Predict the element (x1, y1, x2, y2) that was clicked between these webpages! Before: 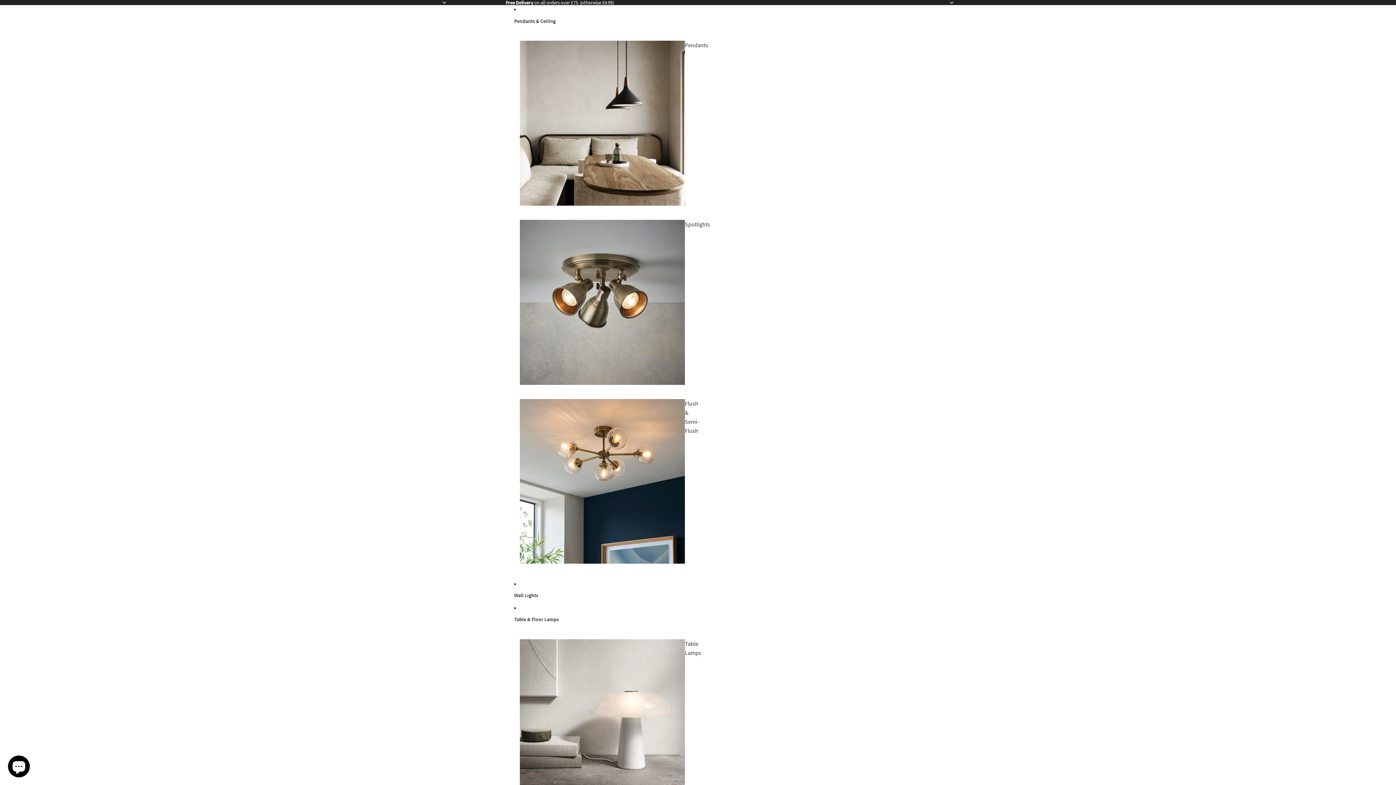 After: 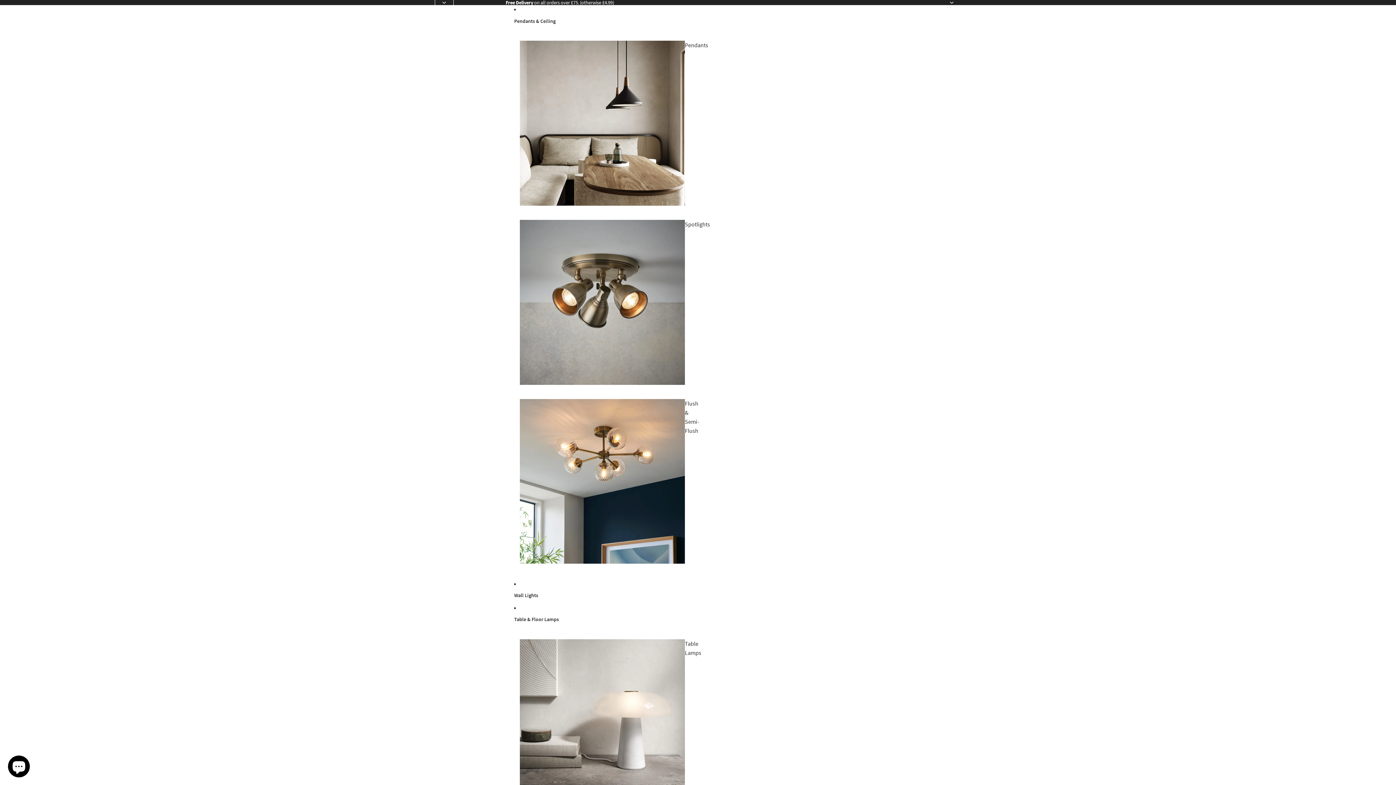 Action: label: Previous slide bbox: (436, -5, 452, 10)